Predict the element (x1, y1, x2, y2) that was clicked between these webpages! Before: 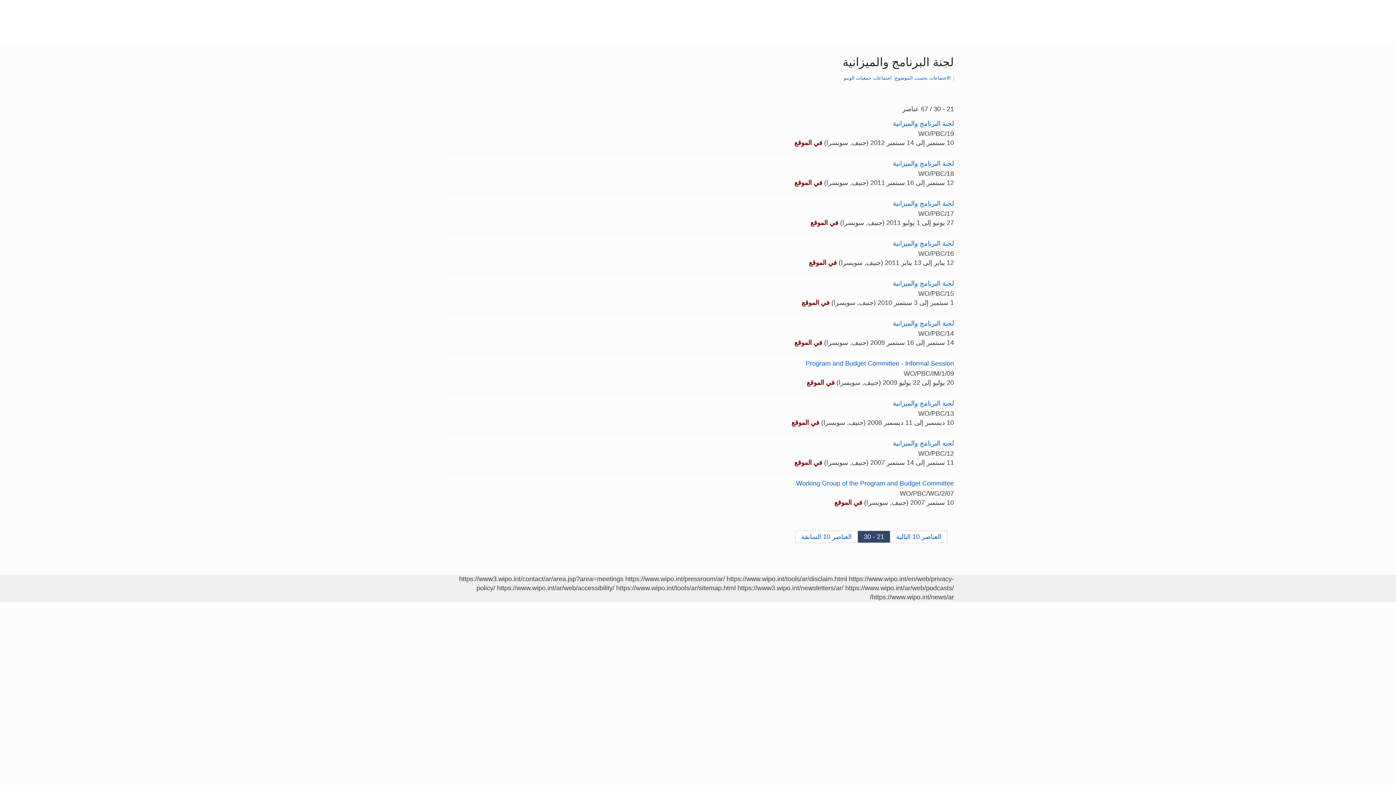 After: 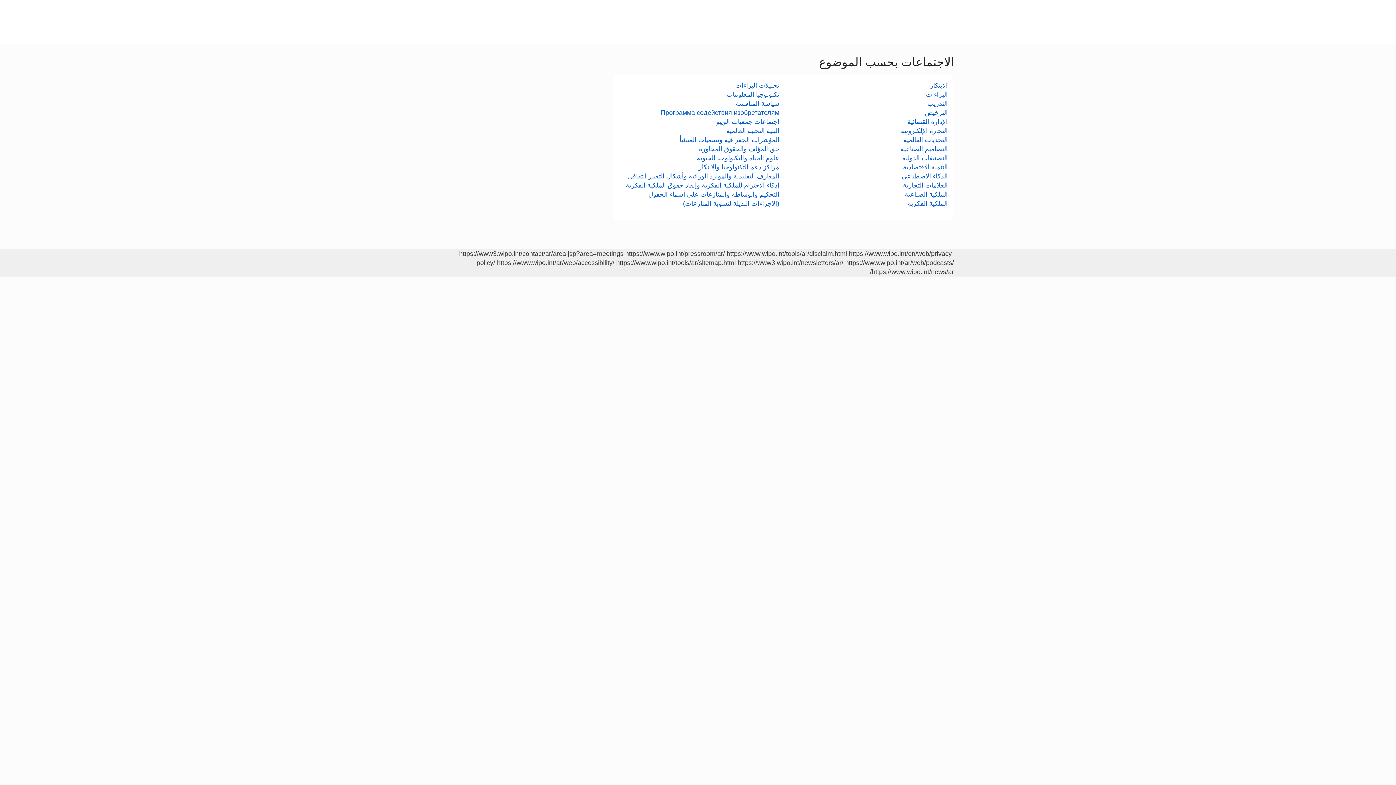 Action: bbox: (895, 75, 953, 80) label: الاجتماعات بحسب الموضوع